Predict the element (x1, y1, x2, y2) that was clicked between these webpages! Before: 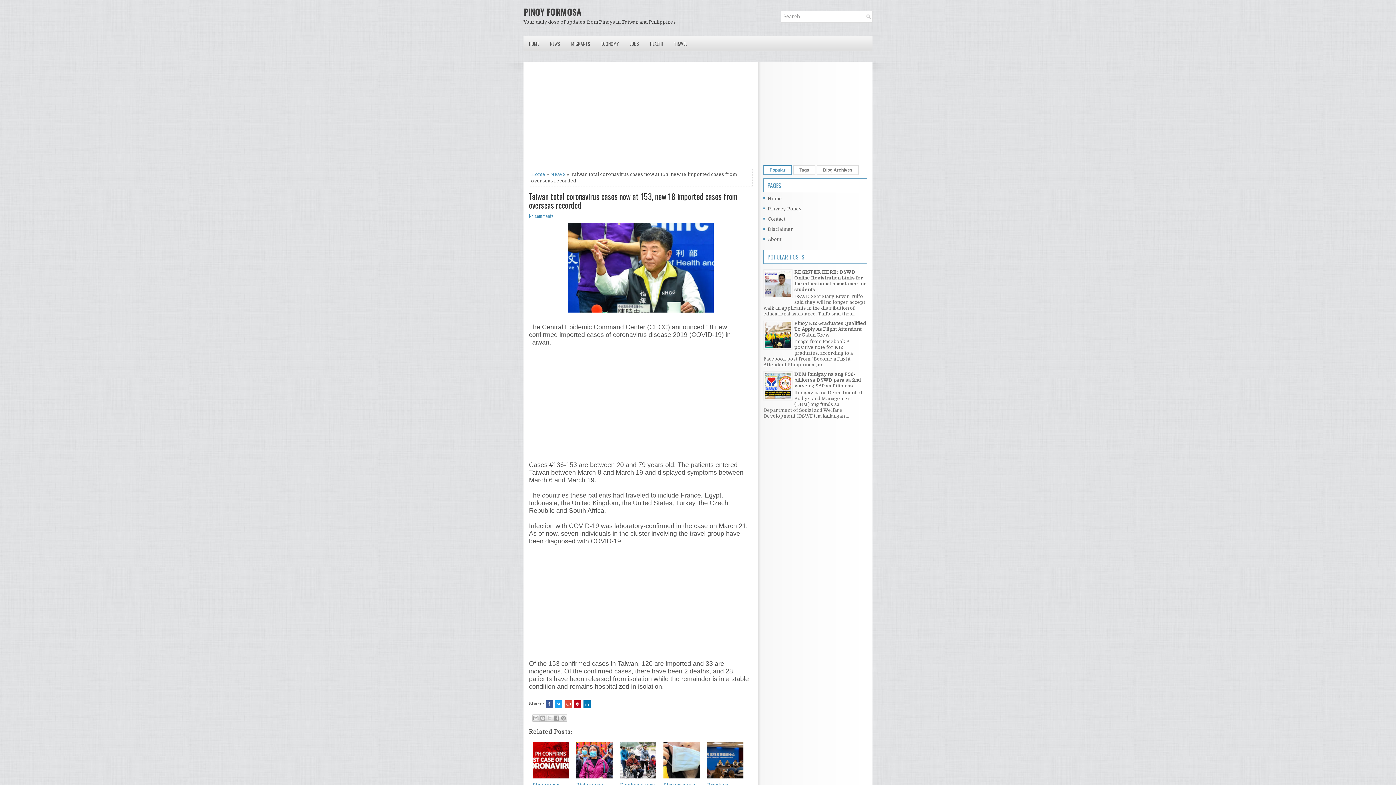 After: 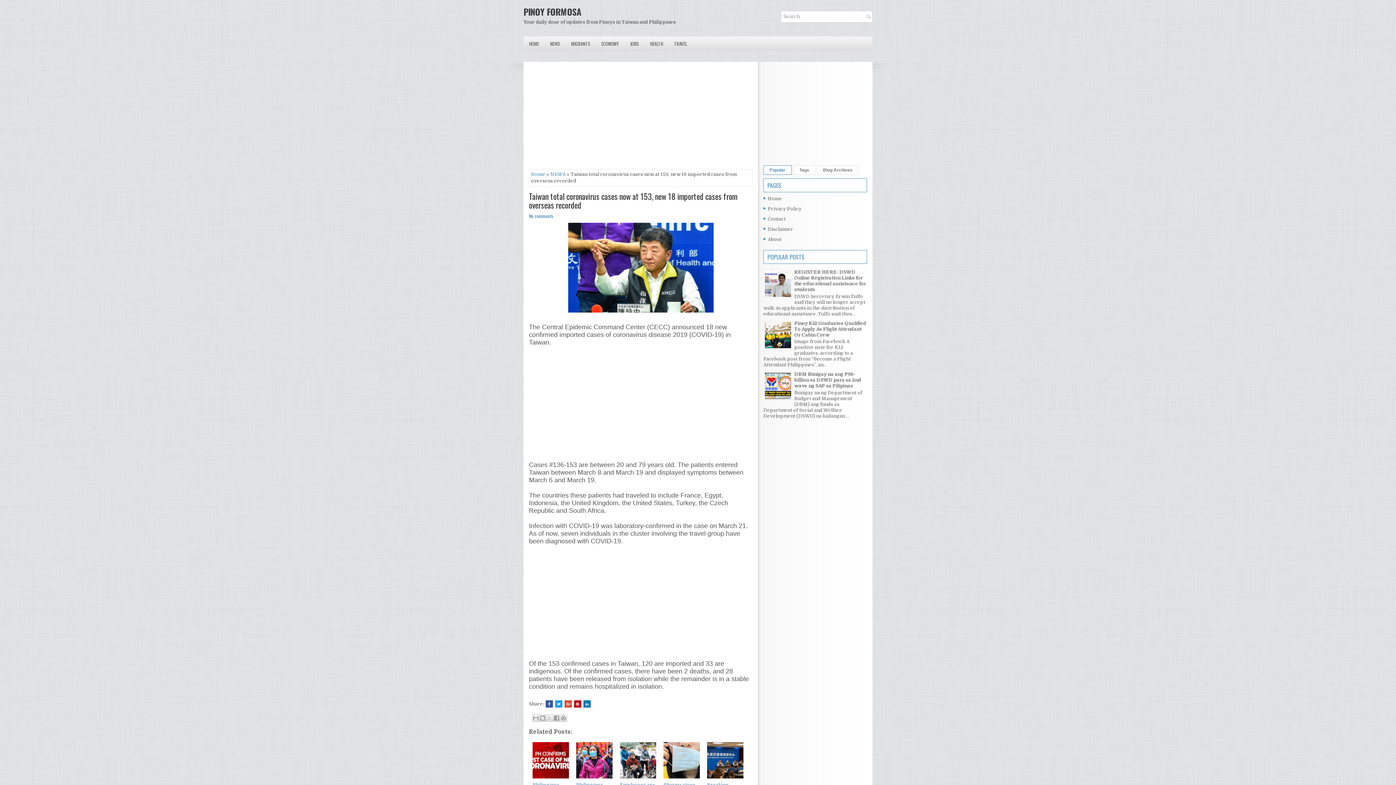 Action: bbox: (555, 700, 562, 708)